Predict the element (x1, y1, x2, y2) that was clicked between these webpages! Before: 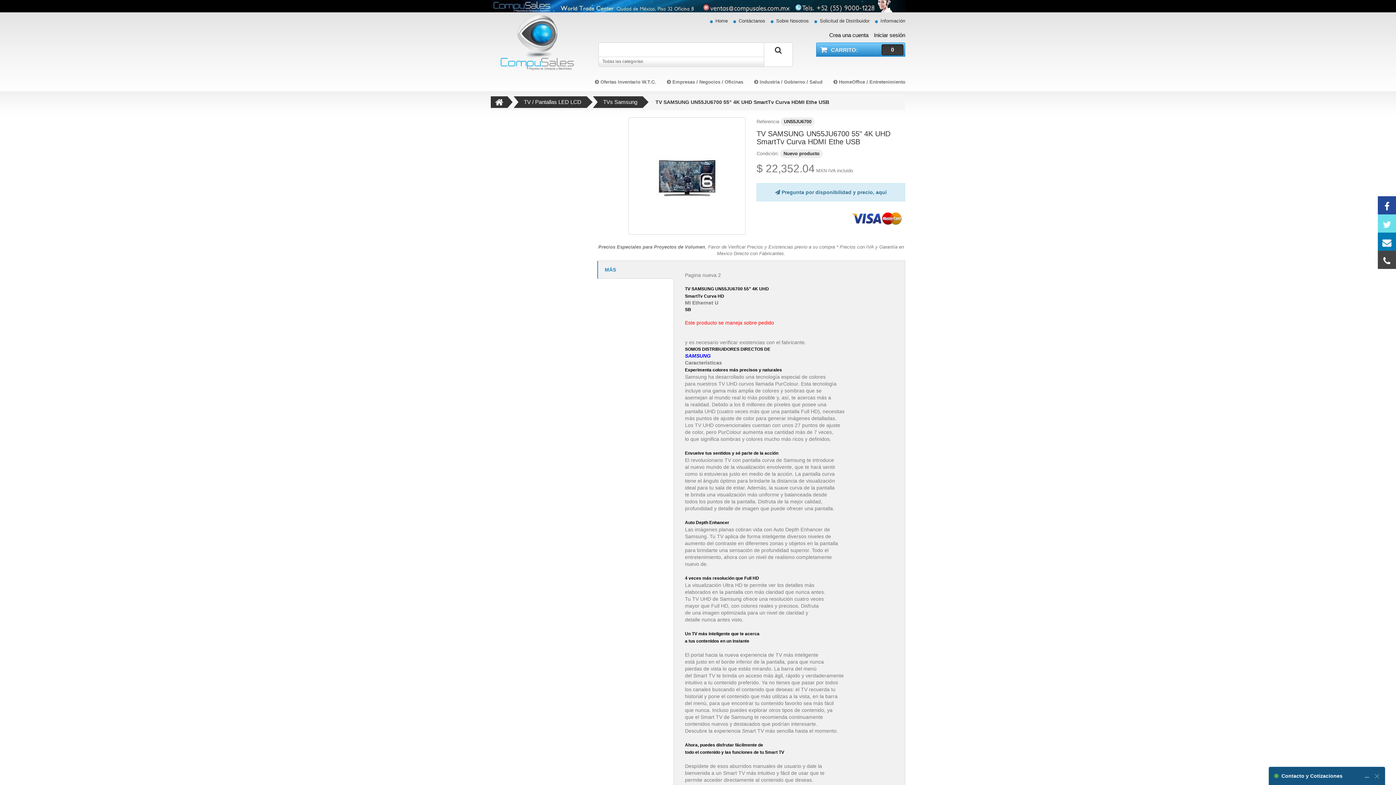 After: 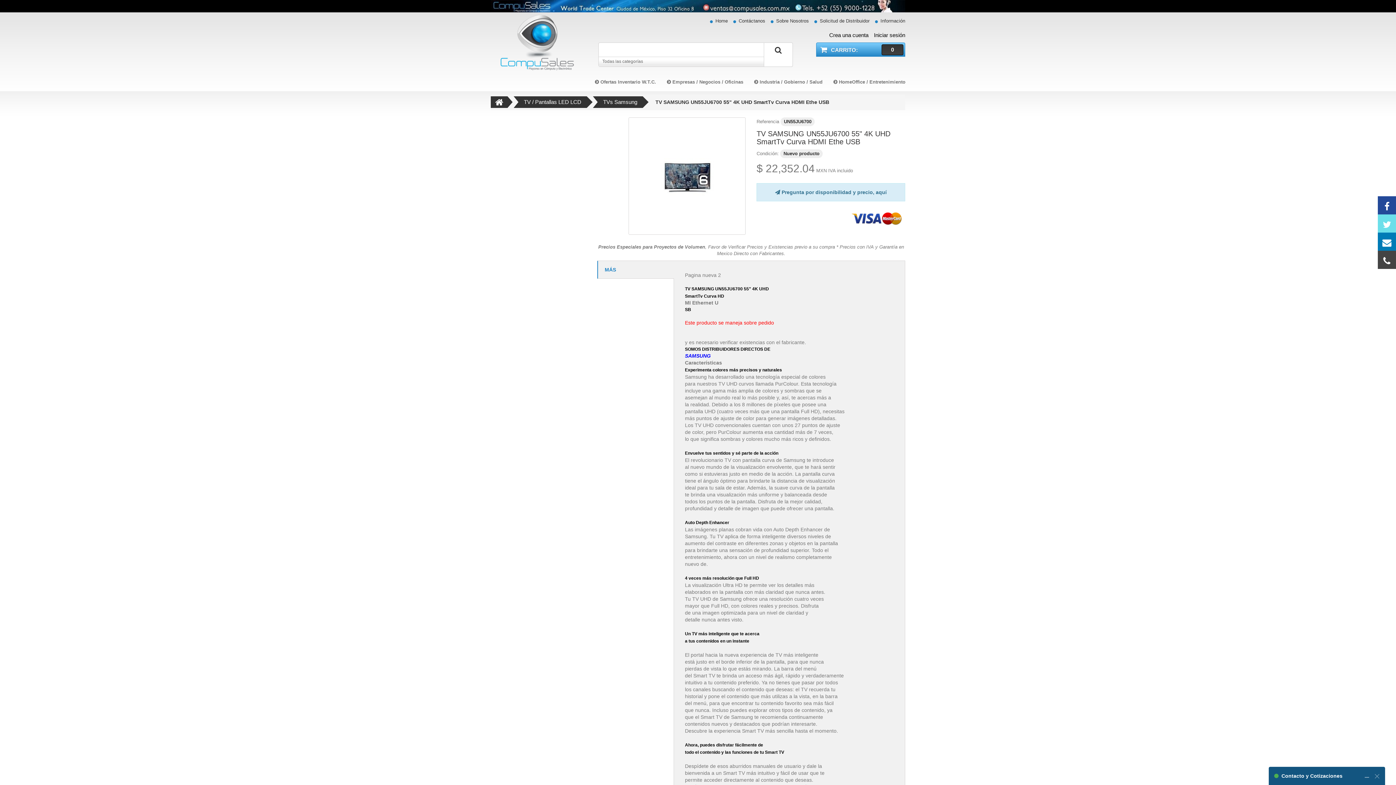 Action: bbox: (630, 119, 743, 232)